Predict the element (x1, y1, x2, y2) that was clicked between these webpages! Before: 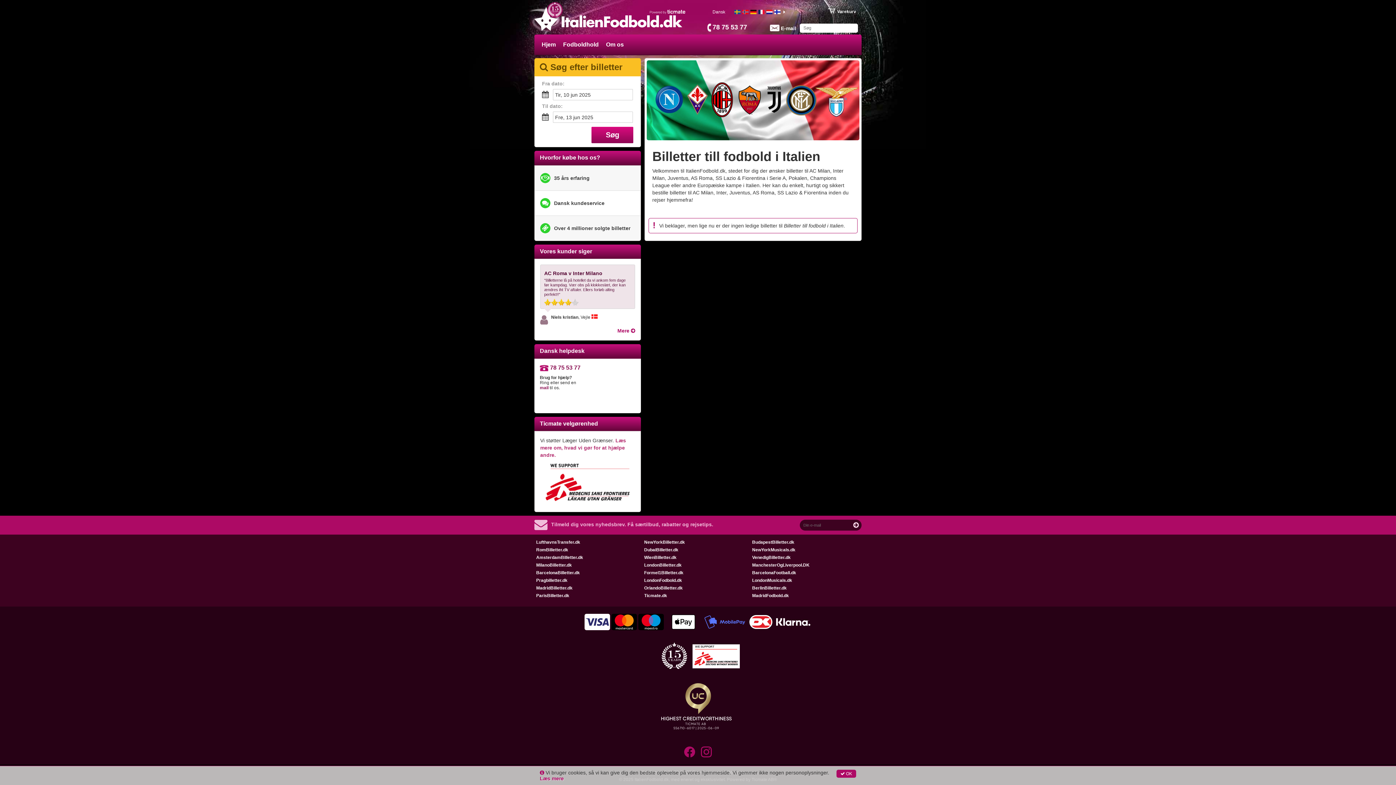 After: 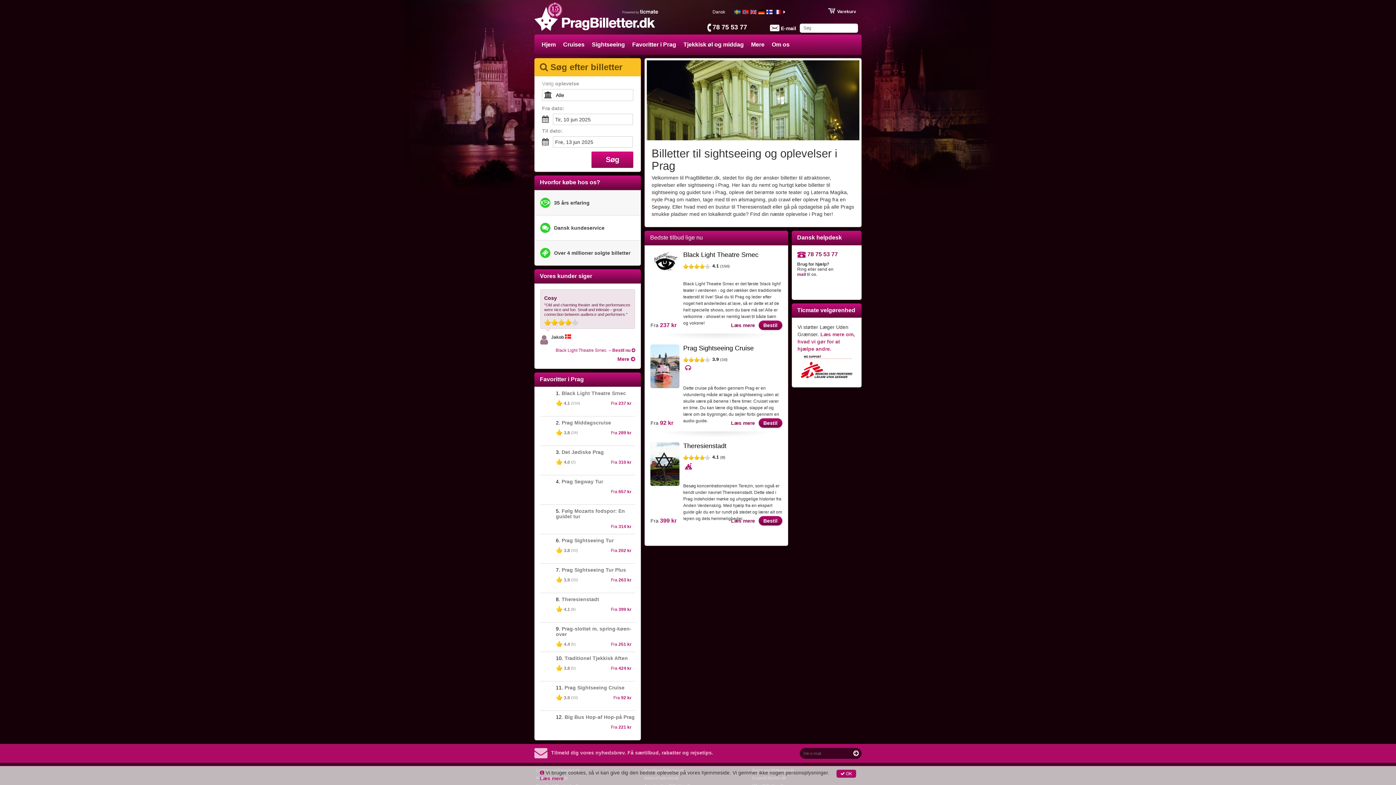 Action: label: Pragbilletter.dk bbox: (536, 578, 567, 583)